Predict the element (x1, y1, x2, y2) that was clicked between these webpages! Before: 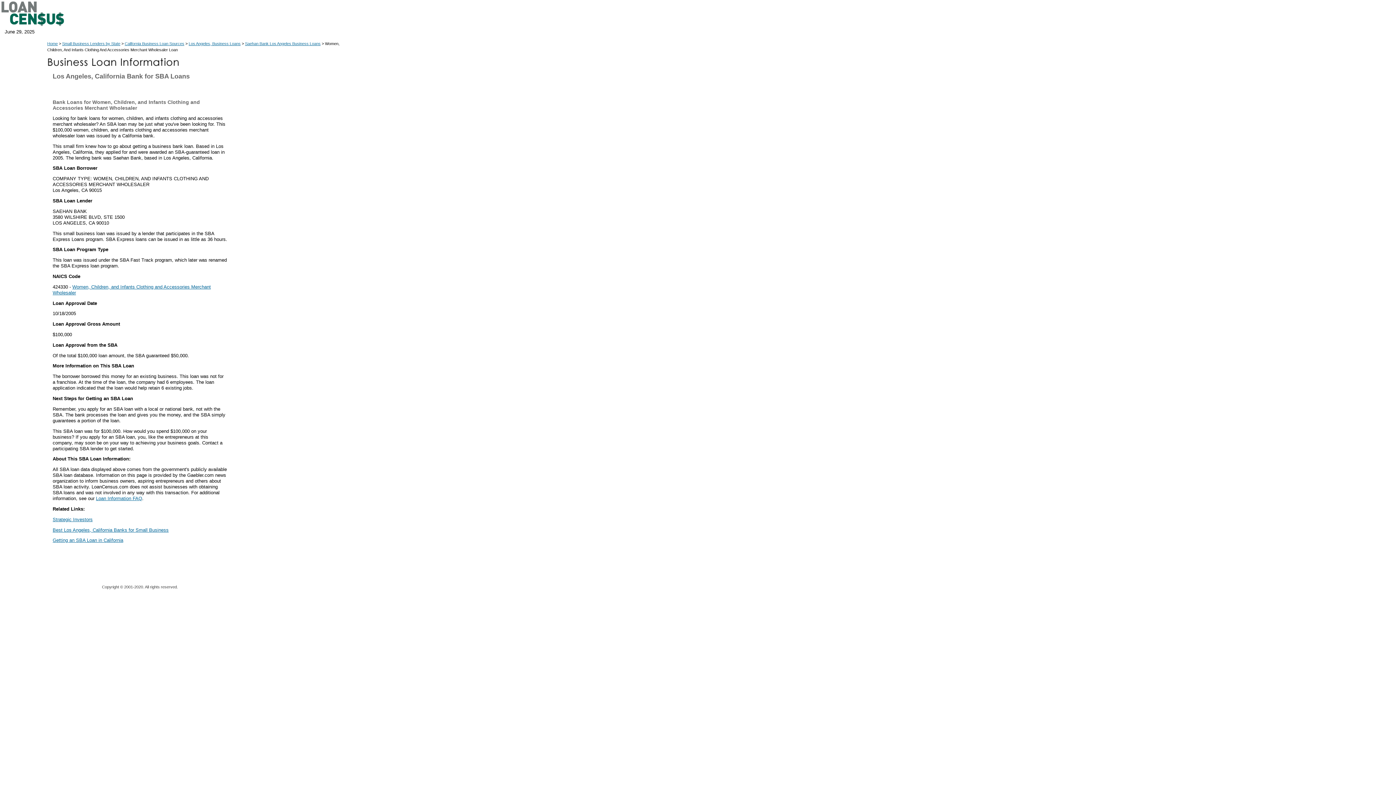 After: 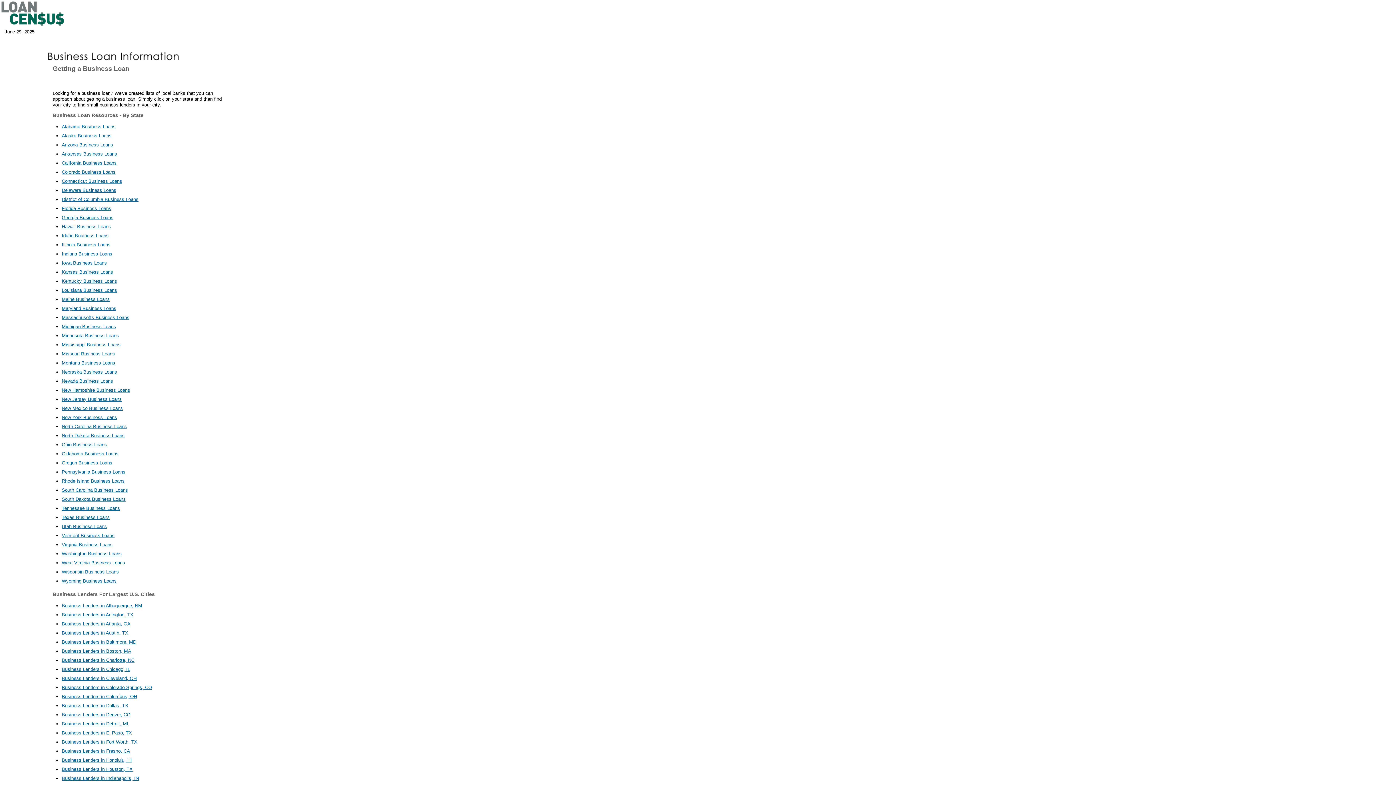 Action: label: Small Business Lenders by State bbox: (62, 41, 120, 45)